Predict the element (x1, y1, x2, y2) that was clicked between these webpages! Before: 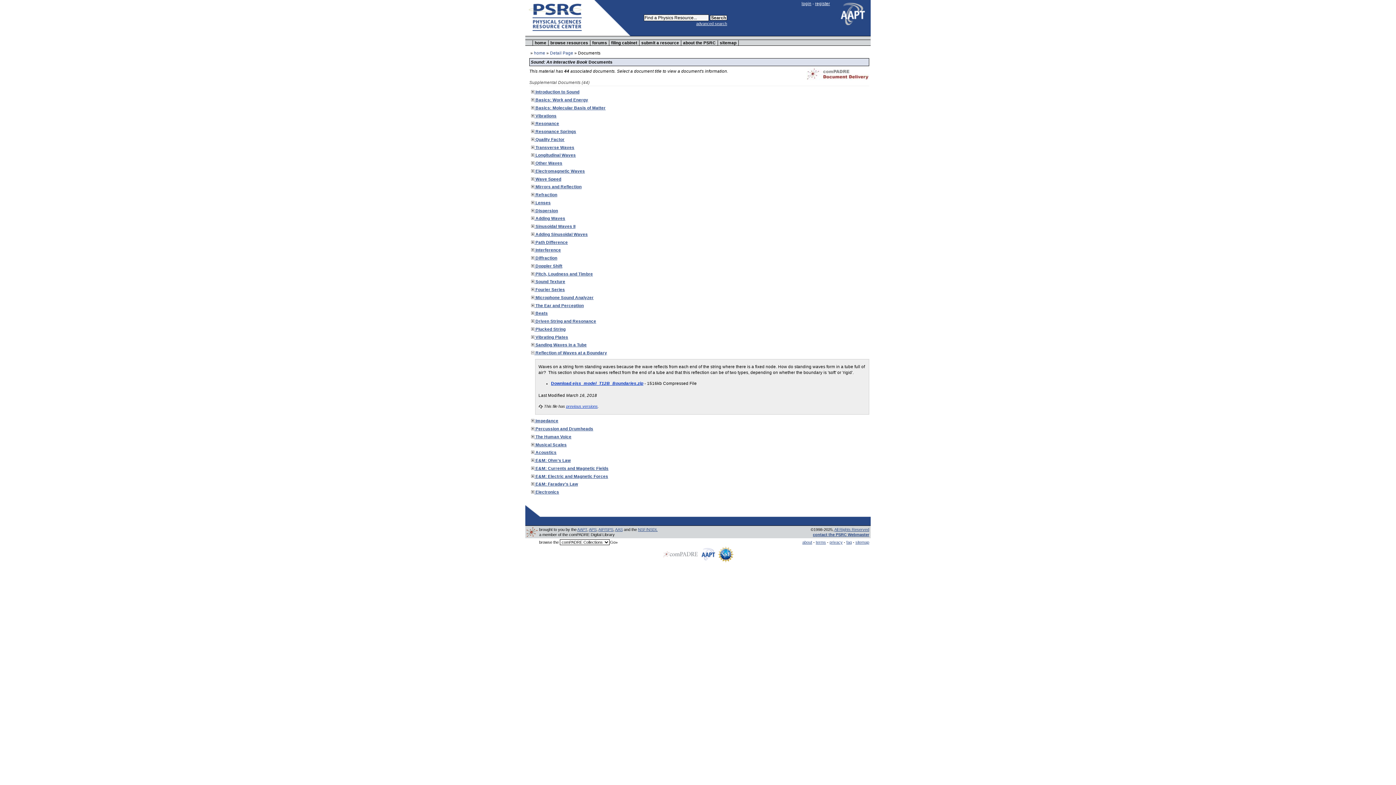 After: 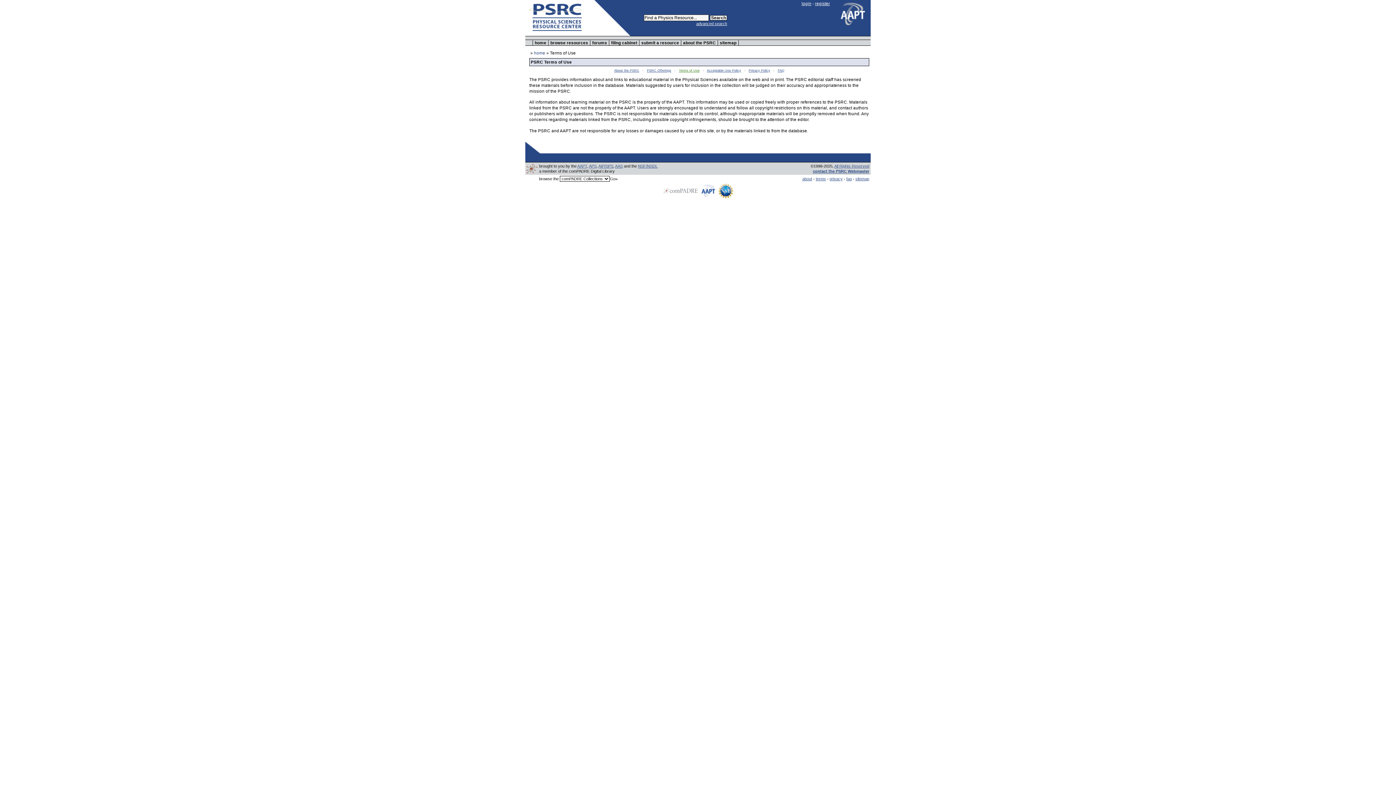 Action: label: All Rights Reserved bbox: (834, 527, 869, 531)